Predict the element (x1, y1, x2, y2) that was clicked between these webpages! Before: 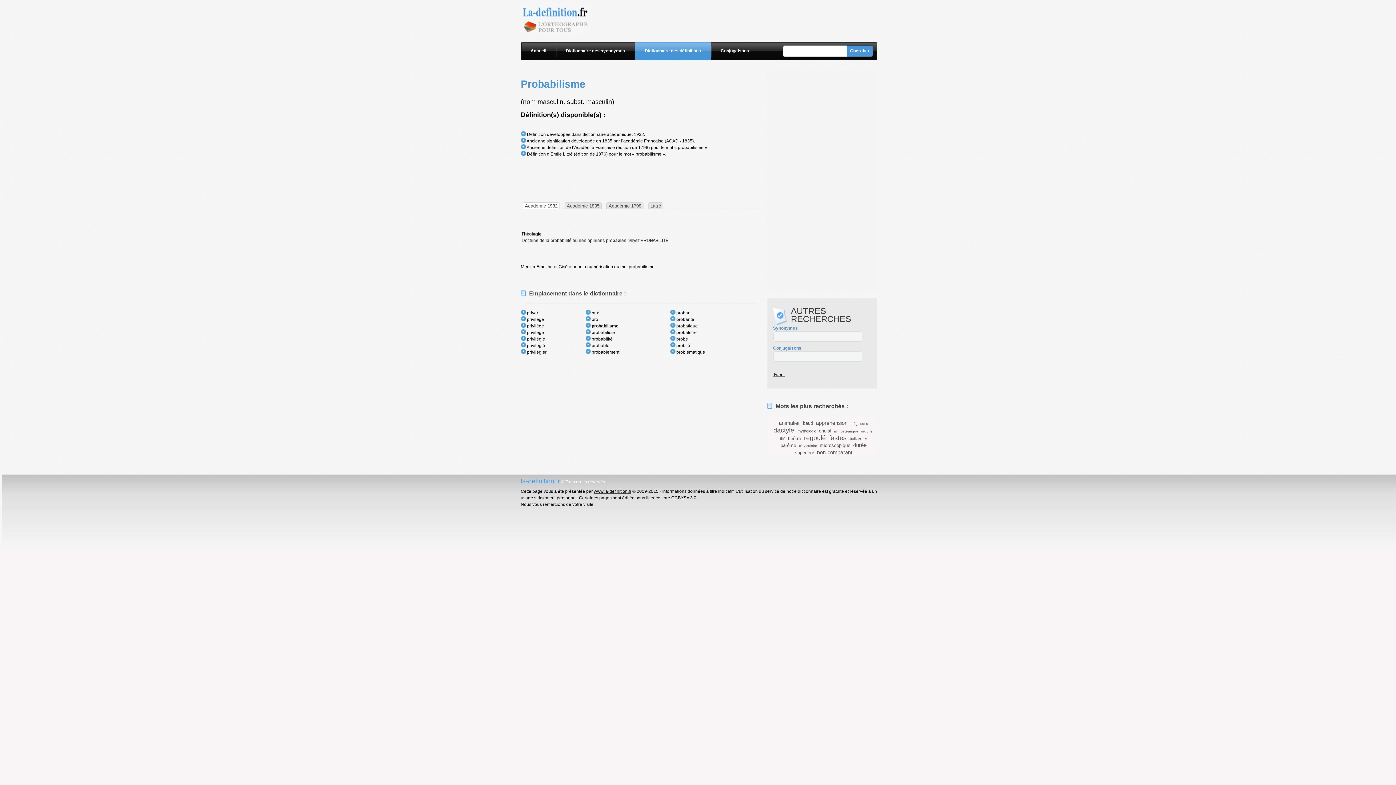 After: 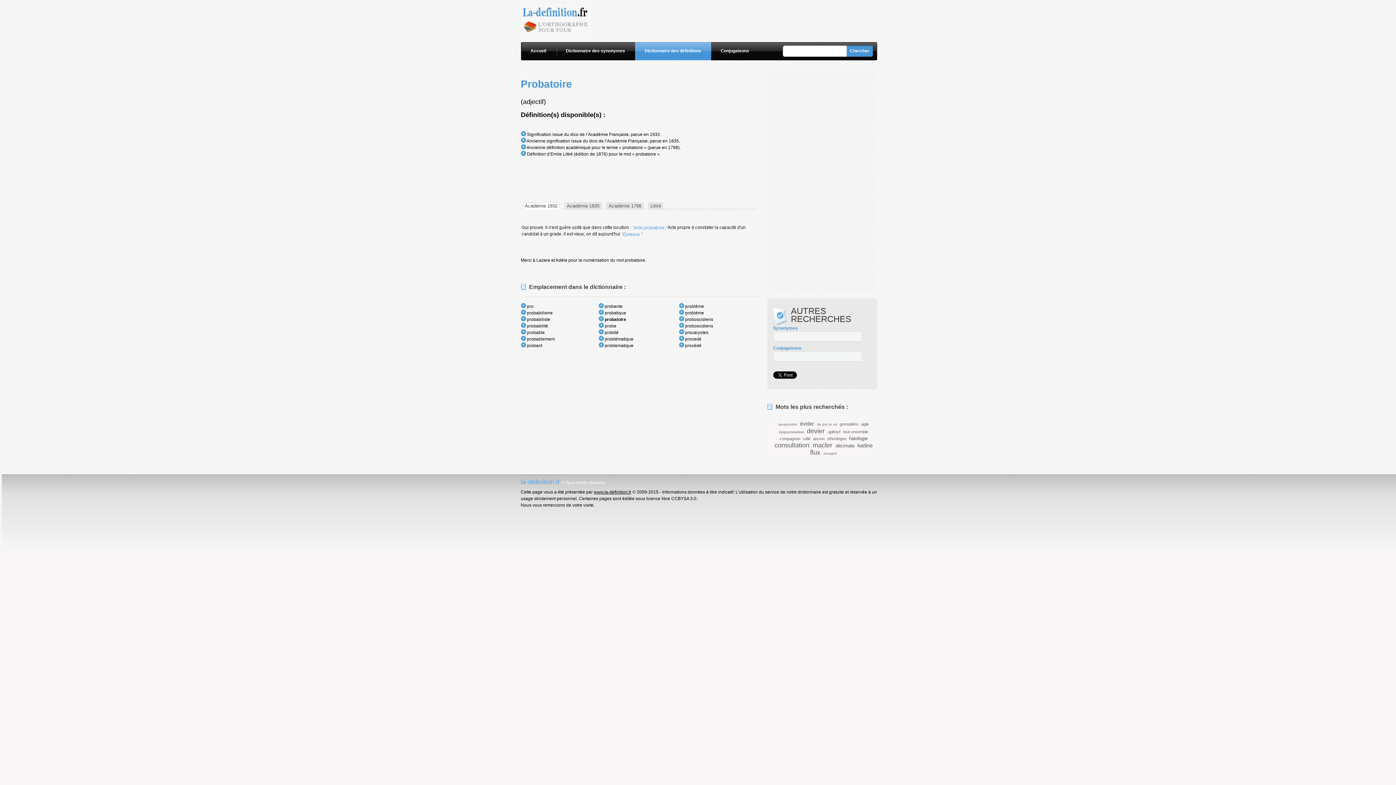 Action: bbox: (670, 330, 675, 335)